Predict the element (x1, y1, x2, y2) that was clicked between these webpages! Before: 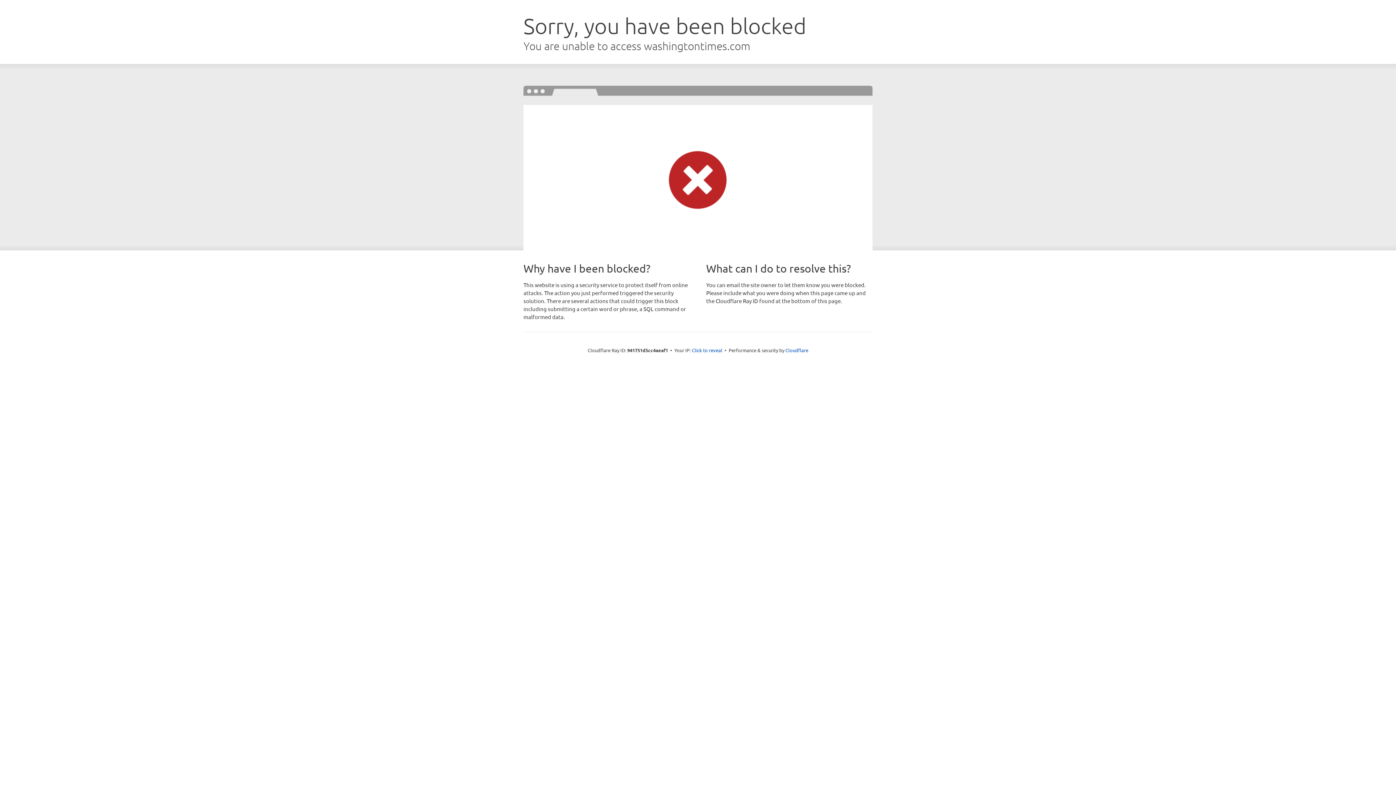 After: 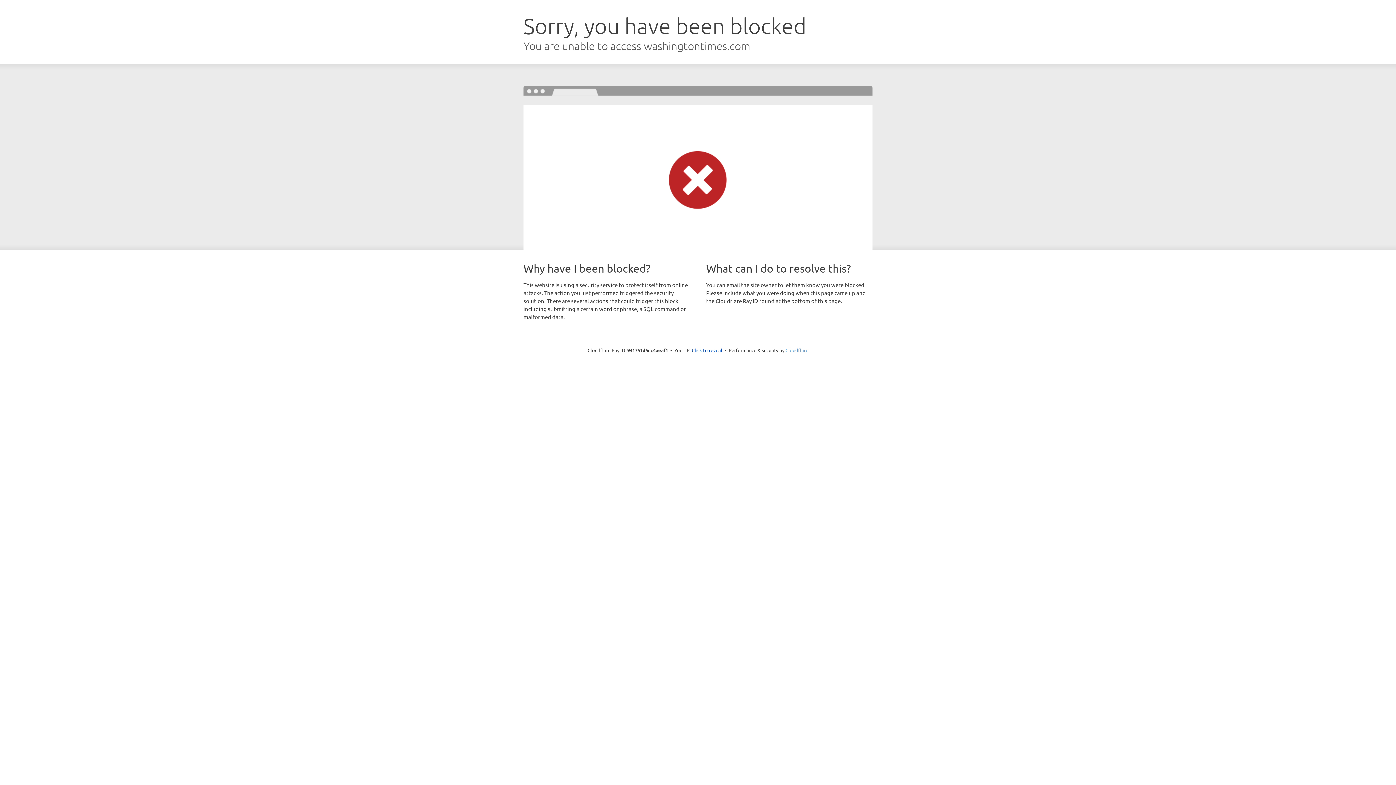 Action: label: Cloudflare bbox: (785, 347, 808, 353)